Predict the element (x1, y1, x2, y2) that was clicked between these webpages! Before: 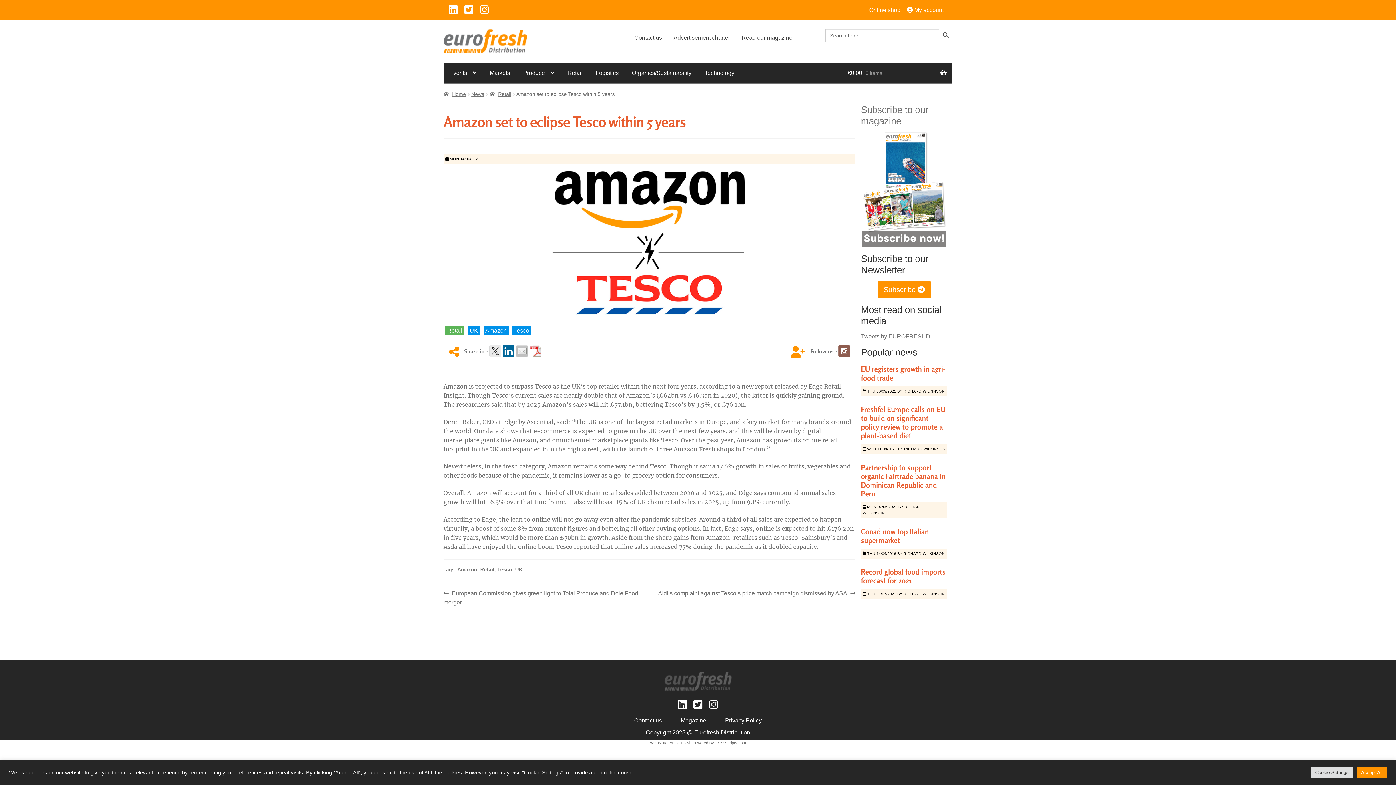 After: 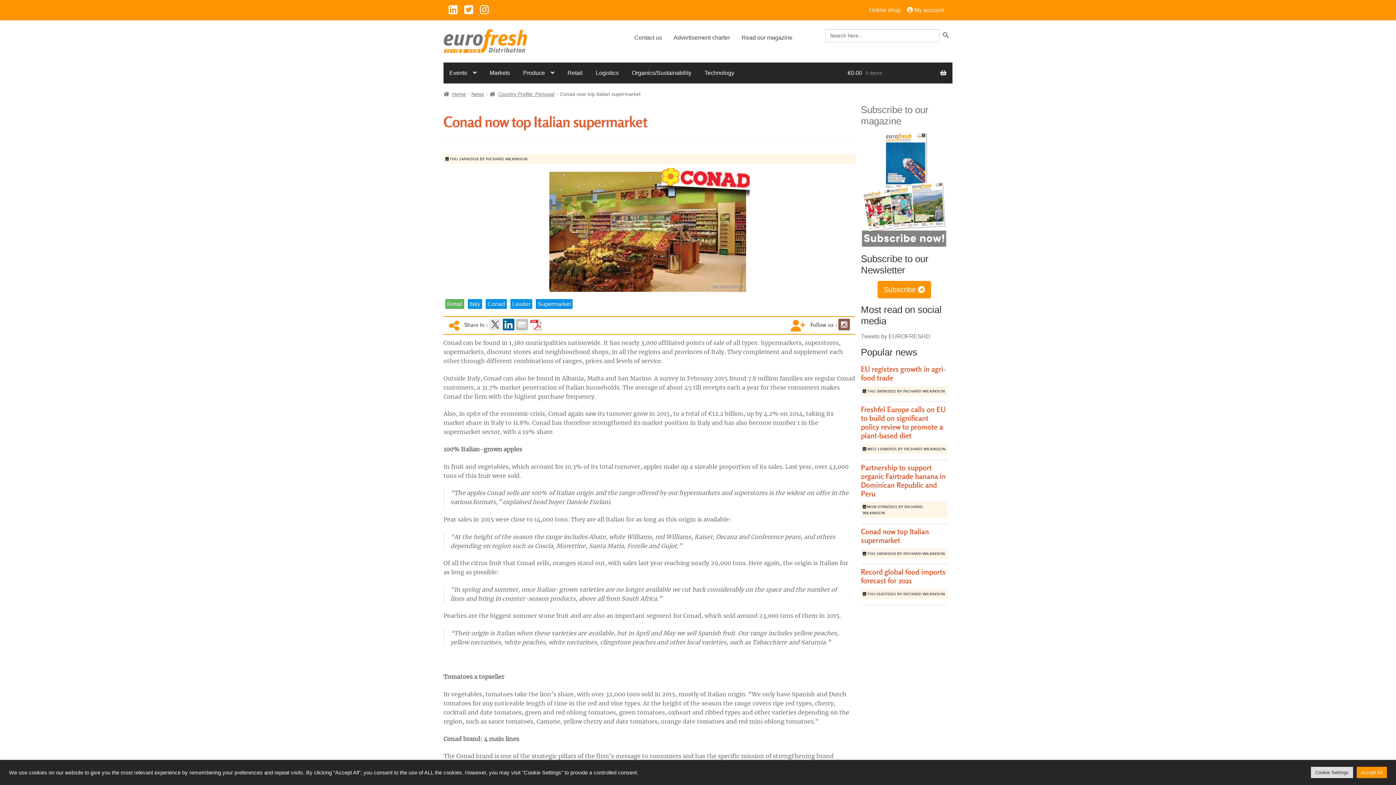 Action: label: Conad now top Italian supermarket bbox: (861, 527, 929, 545)